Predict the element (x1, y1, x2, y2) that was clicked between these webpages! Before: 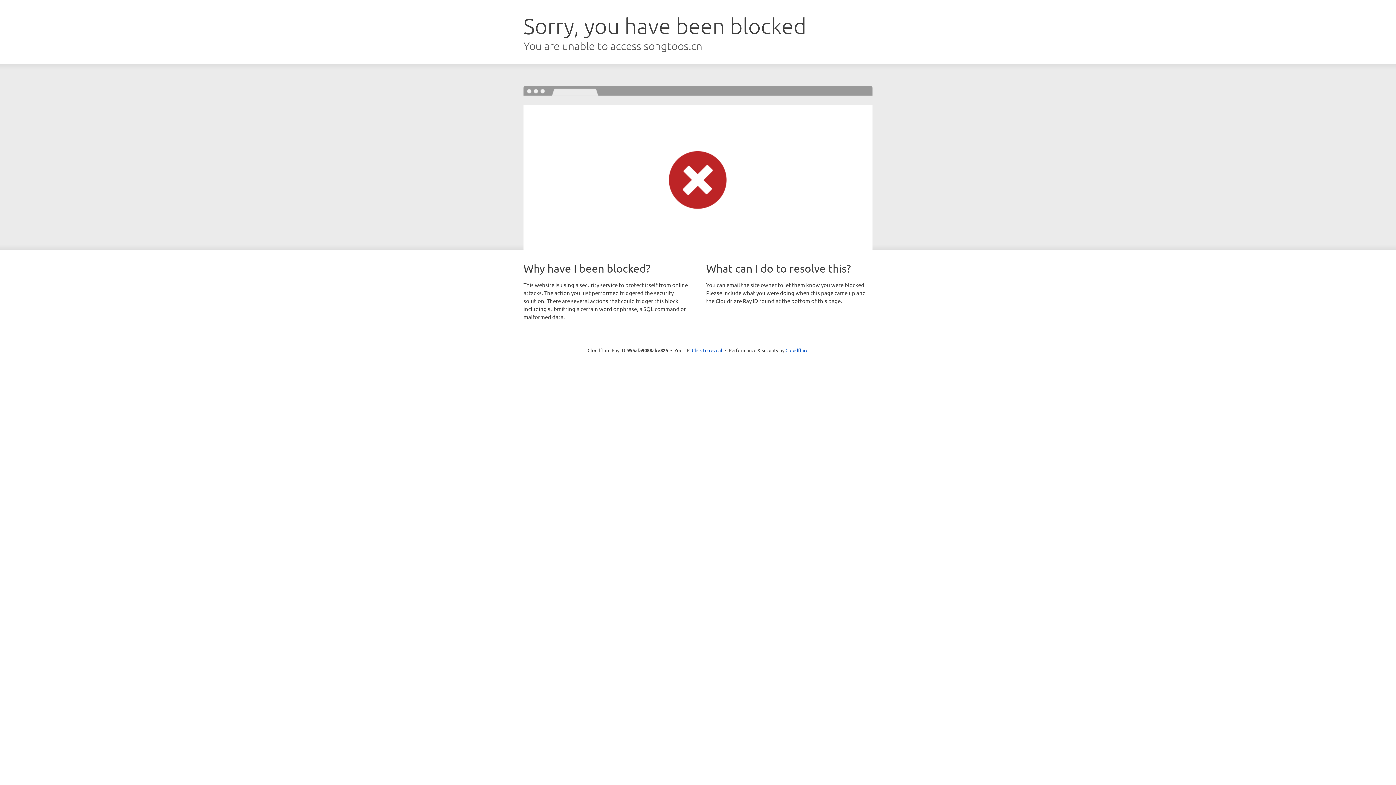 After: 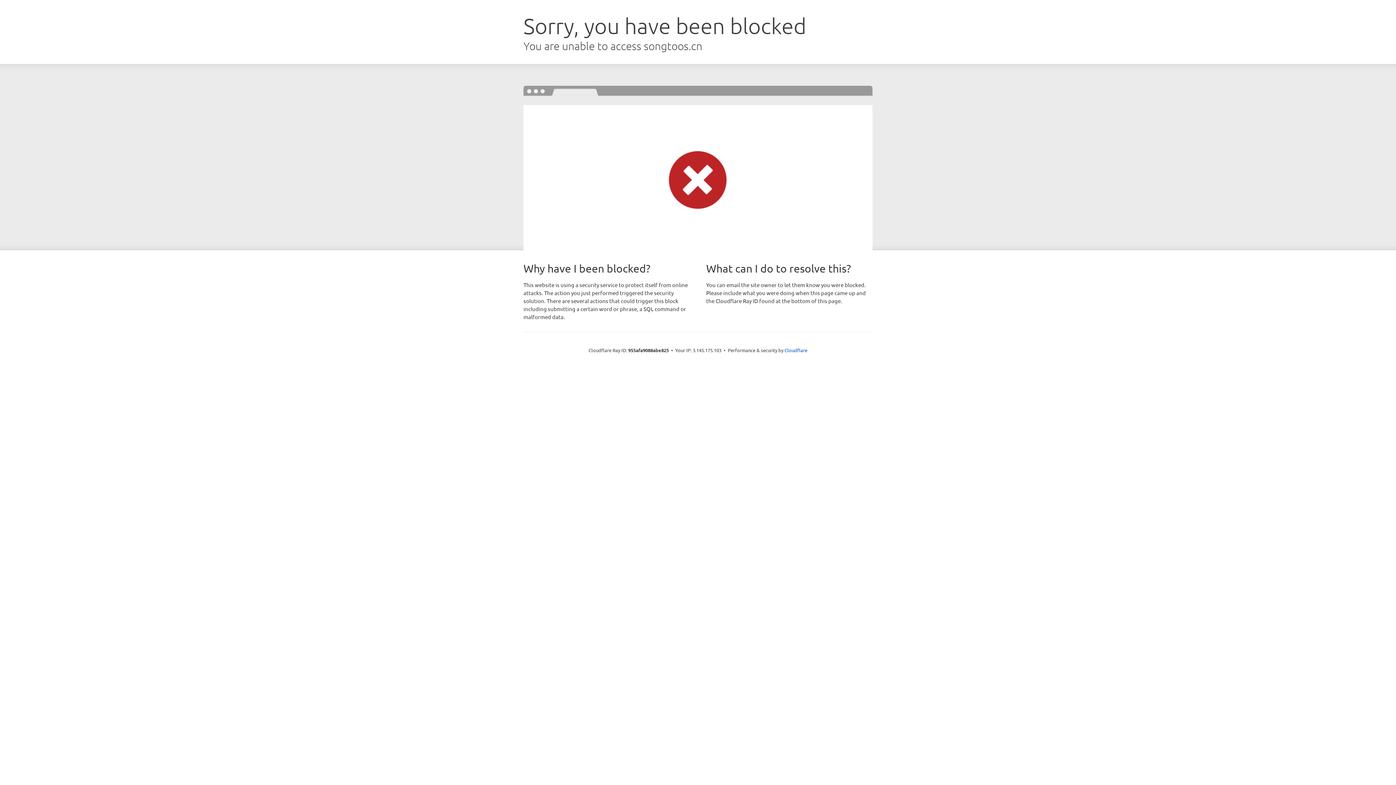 Action: bbox: (692, 346, 722, 353) label: Click to reveal